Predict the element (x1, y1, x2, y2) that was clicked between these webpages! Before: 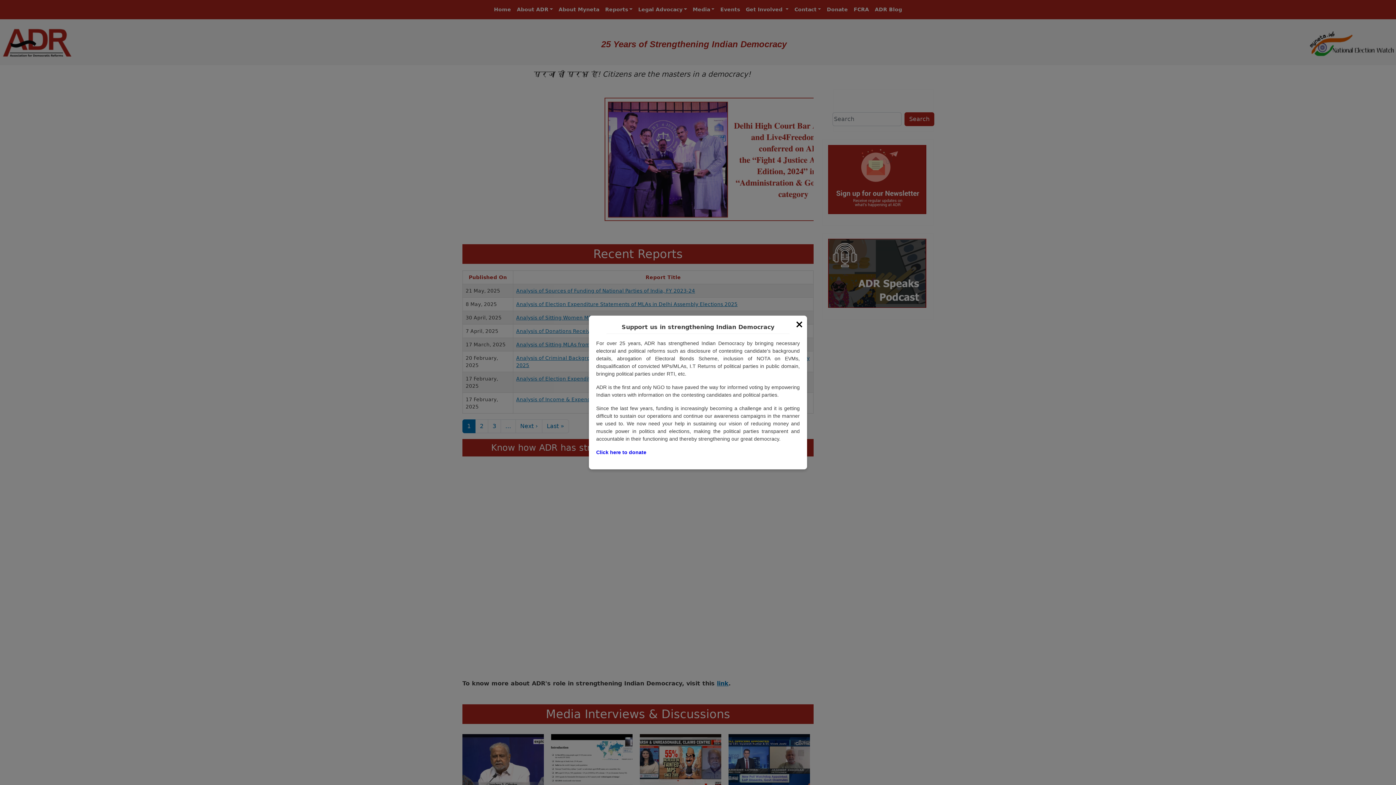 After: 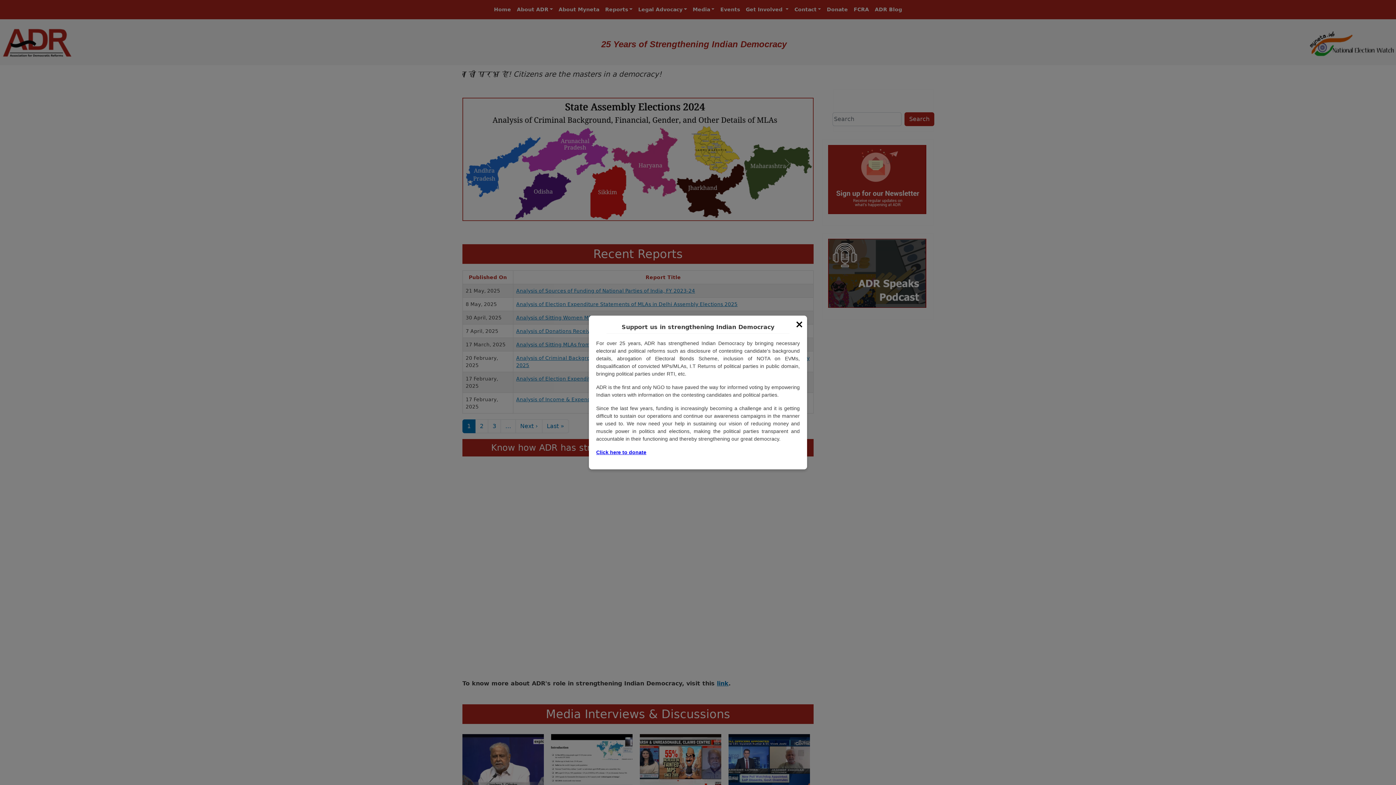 Action: bbox: (596, 449, 646, 455) label: Click here to donate